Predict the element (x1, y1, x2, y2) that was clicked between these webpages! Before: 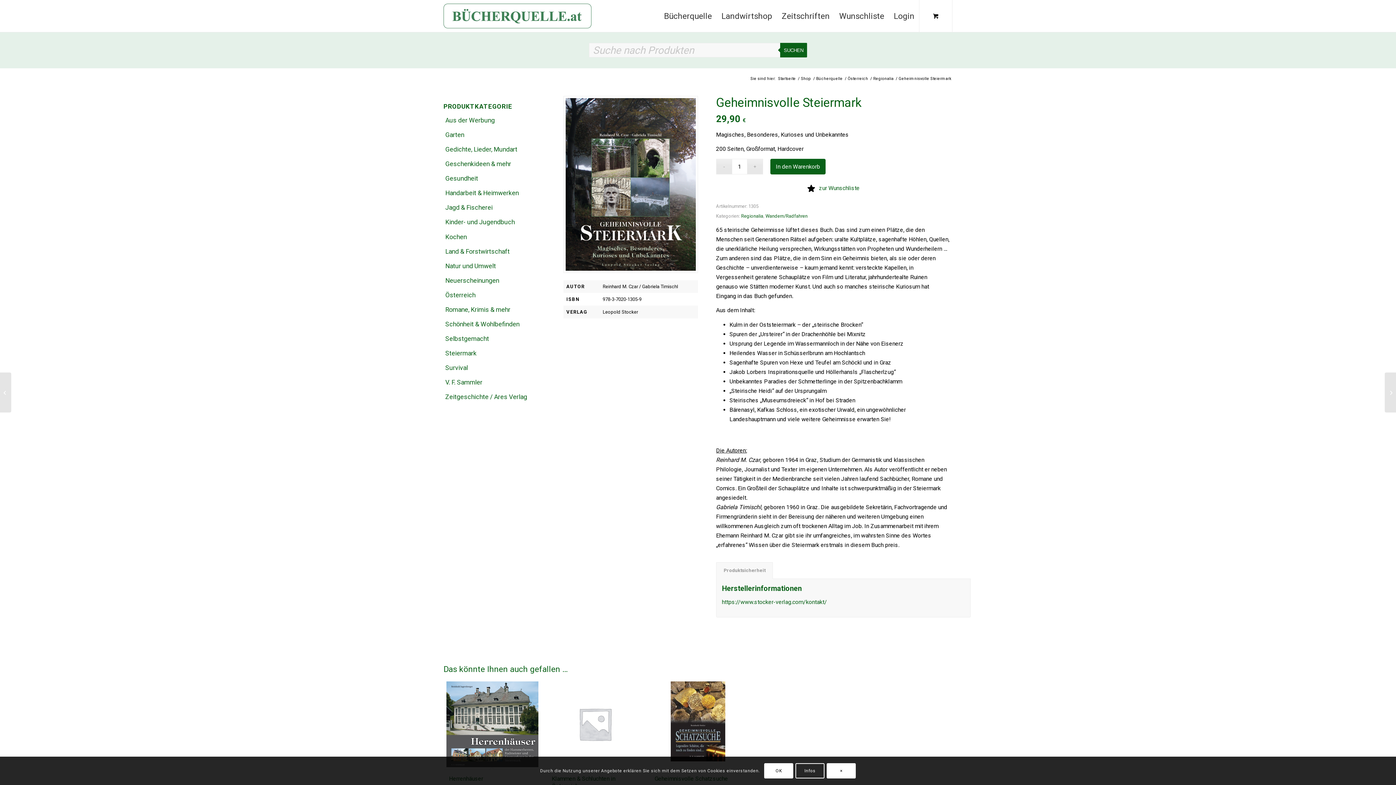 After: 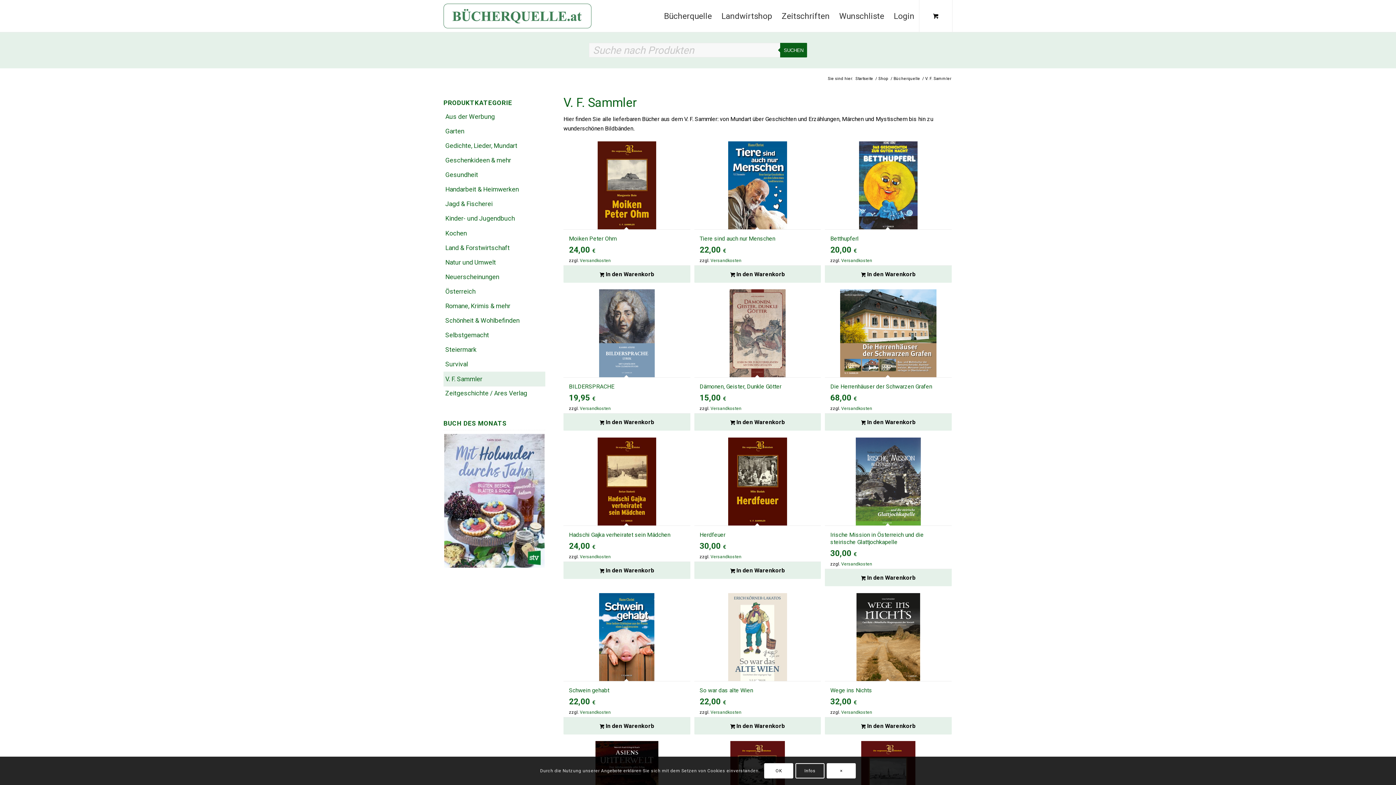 Action: bbox: (443, 375, 545, 389) label: V. F. Sammler